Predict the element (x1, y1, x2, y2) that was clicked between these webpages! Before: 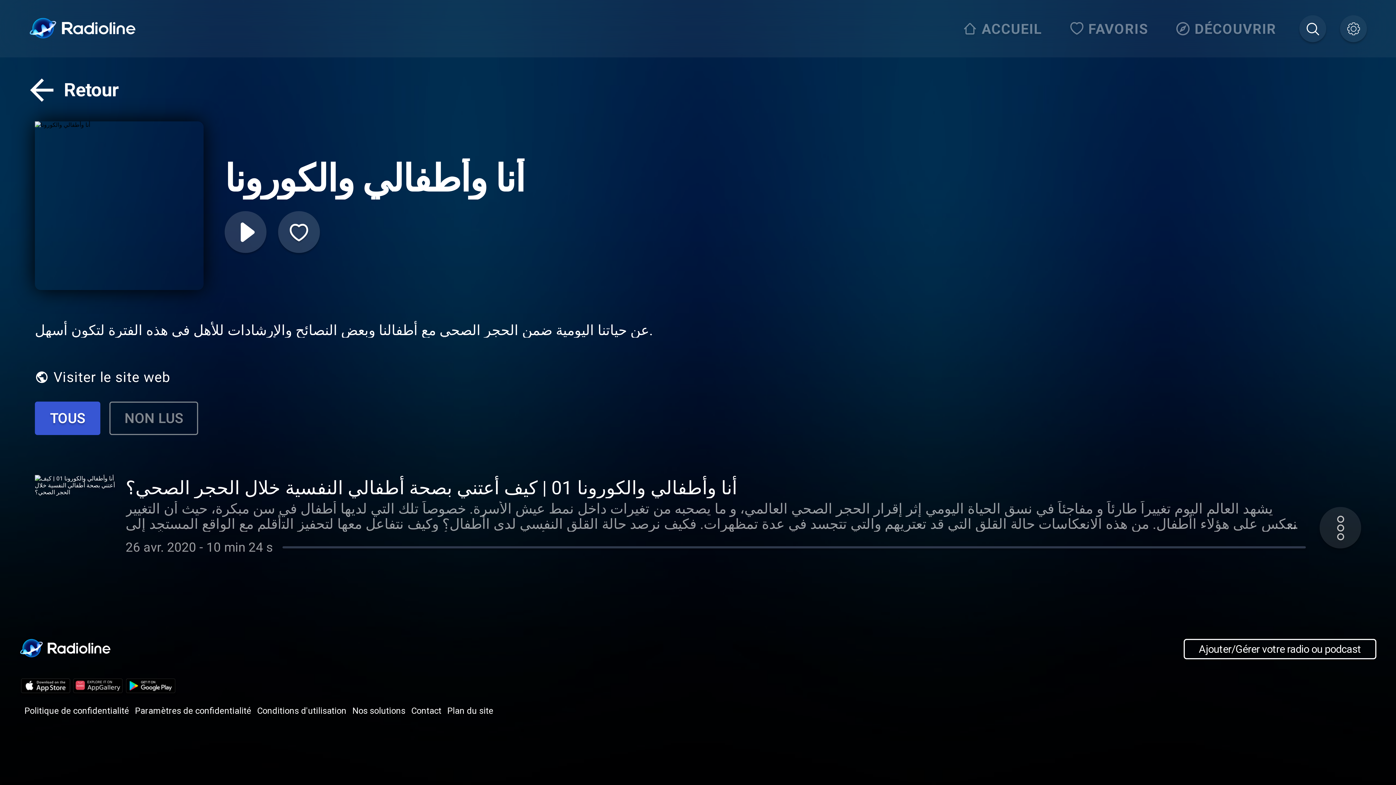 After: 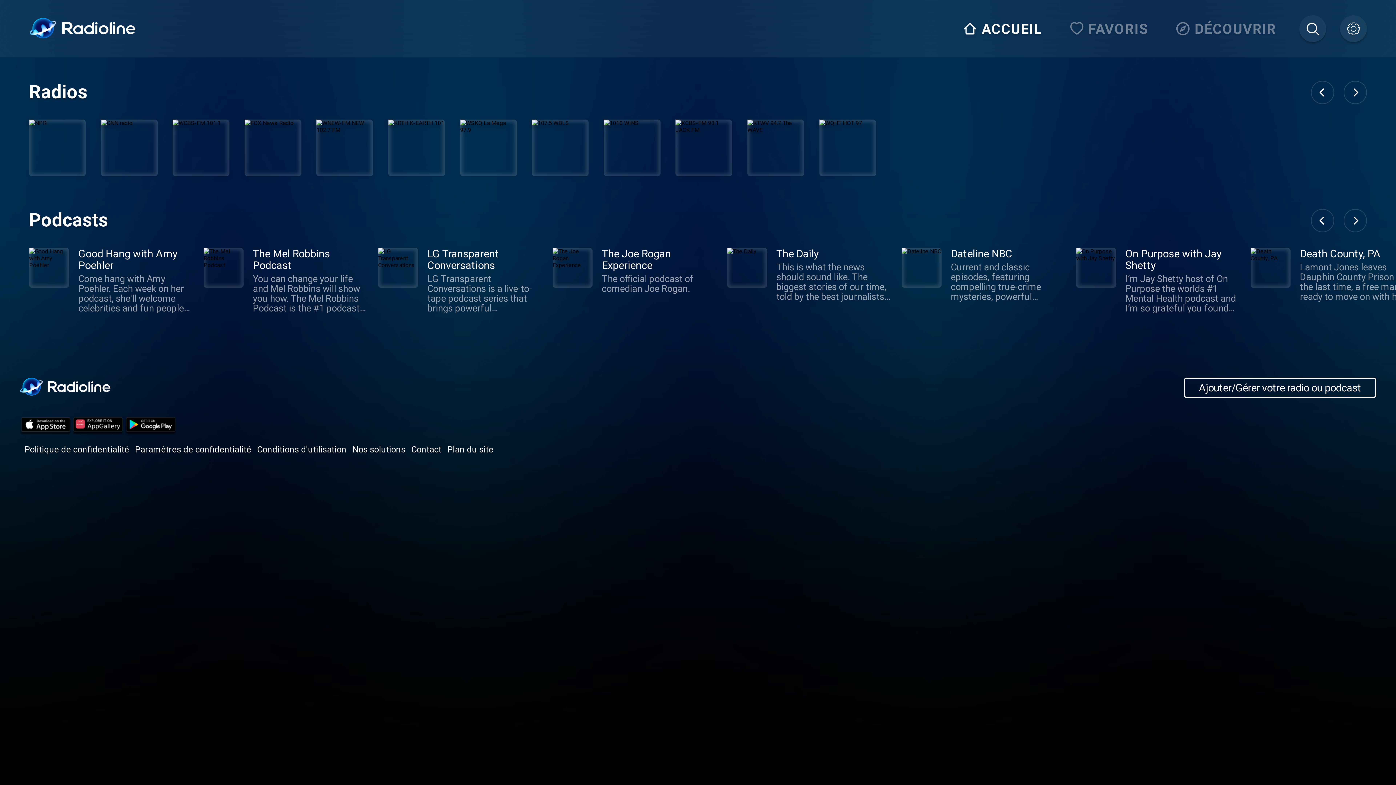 Action: bbox: (958, 15, 1051, 42) label: ACCUEIL